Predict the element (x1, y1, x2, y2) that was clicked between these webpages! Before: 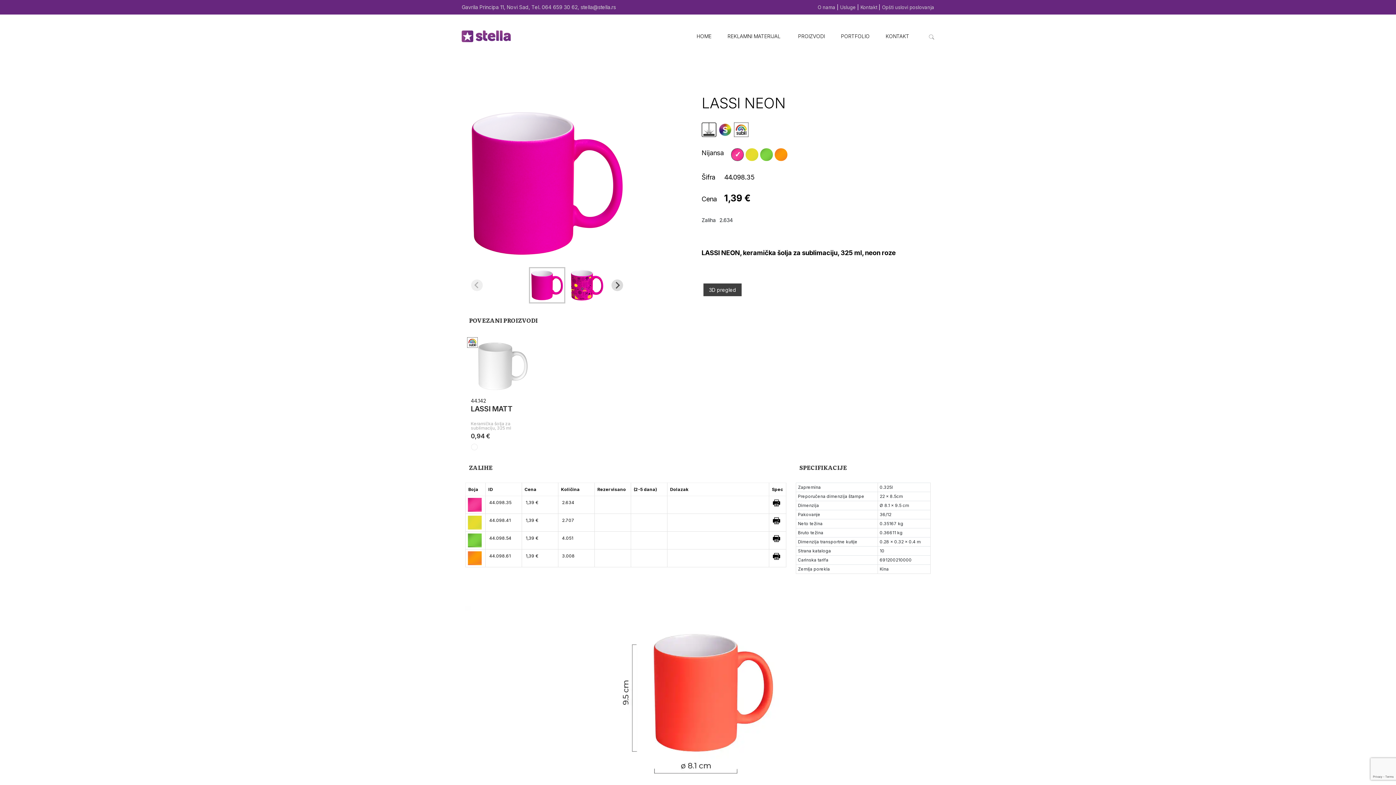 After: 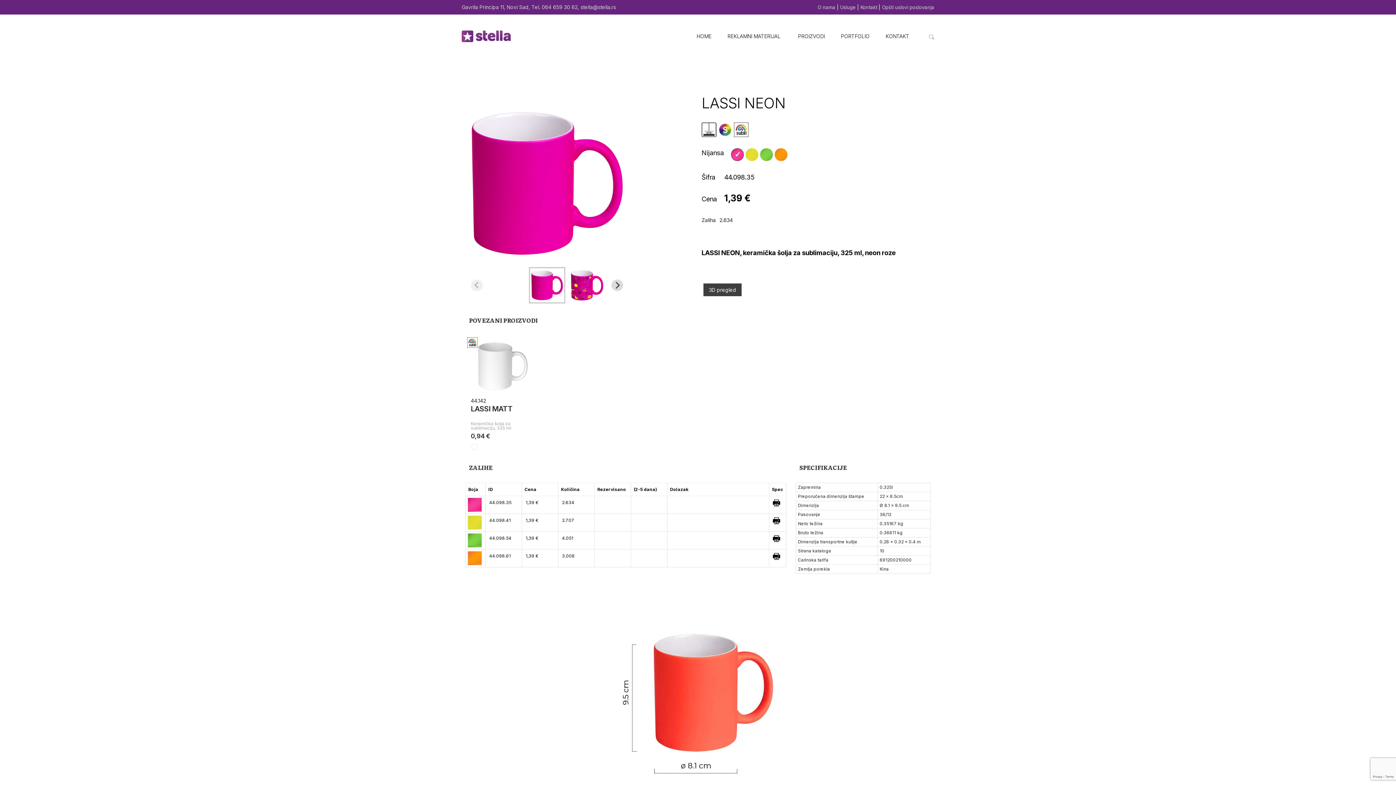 Action: bbox: (773, 535, 780, 541)